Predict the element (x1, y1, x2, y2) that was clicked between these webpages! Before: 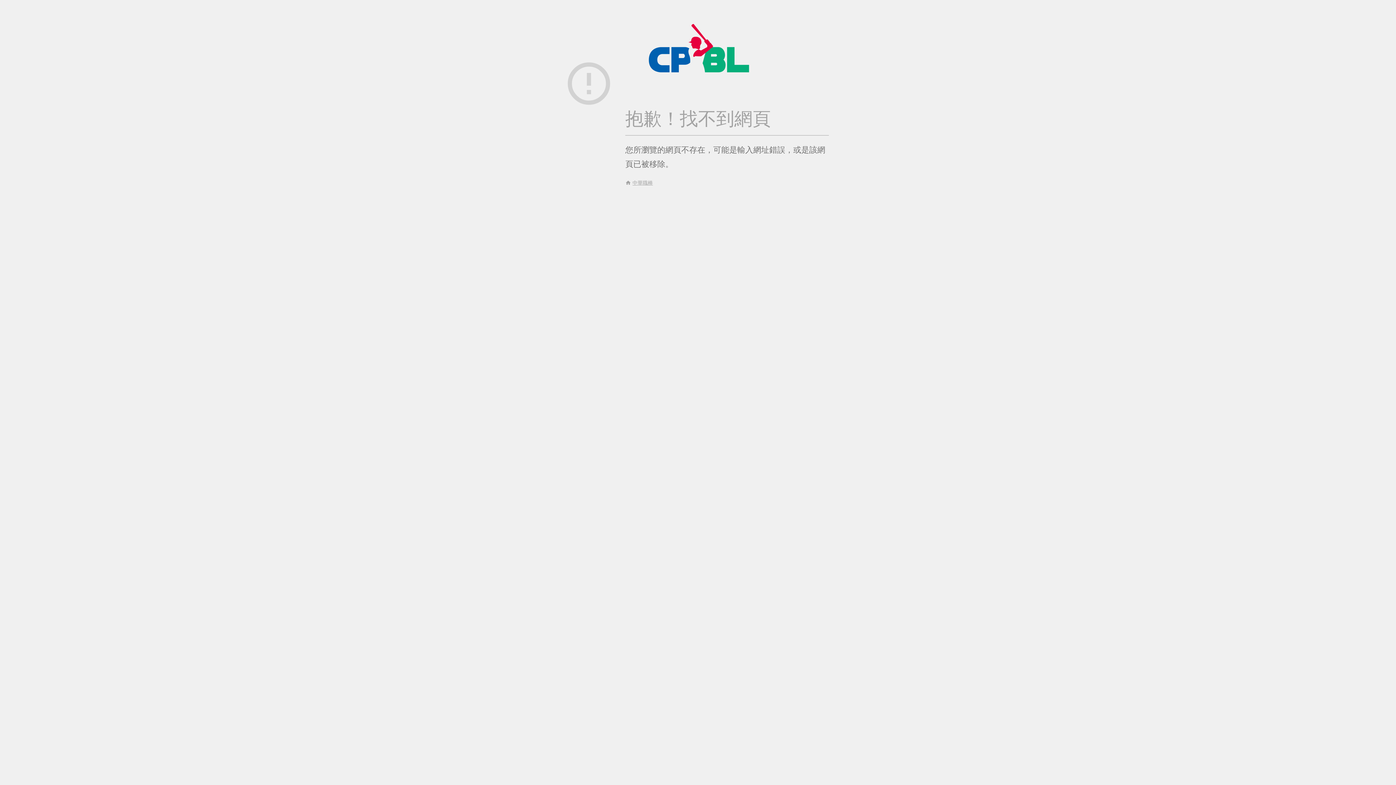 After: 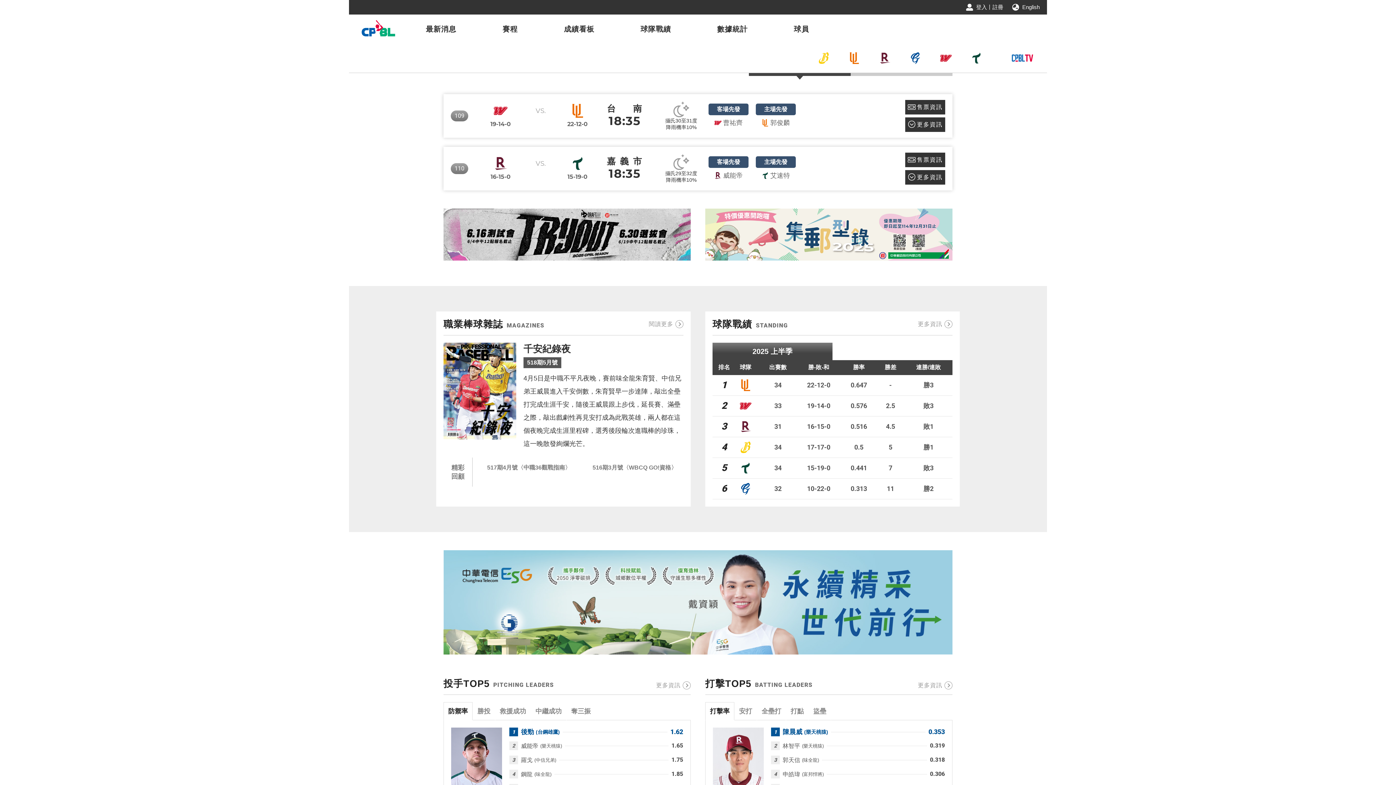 Action: bbox: (625, 178, 653, 187) label: home
中華職棒